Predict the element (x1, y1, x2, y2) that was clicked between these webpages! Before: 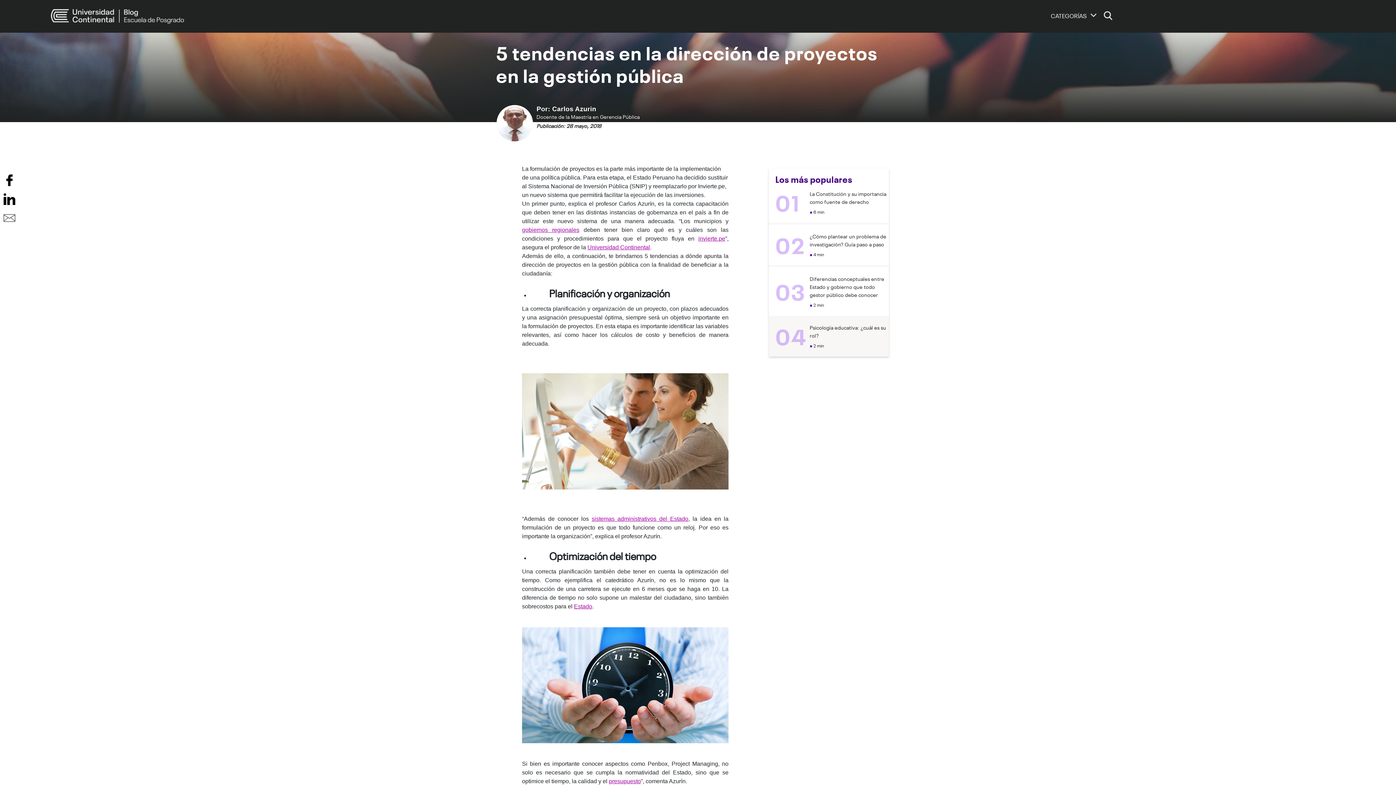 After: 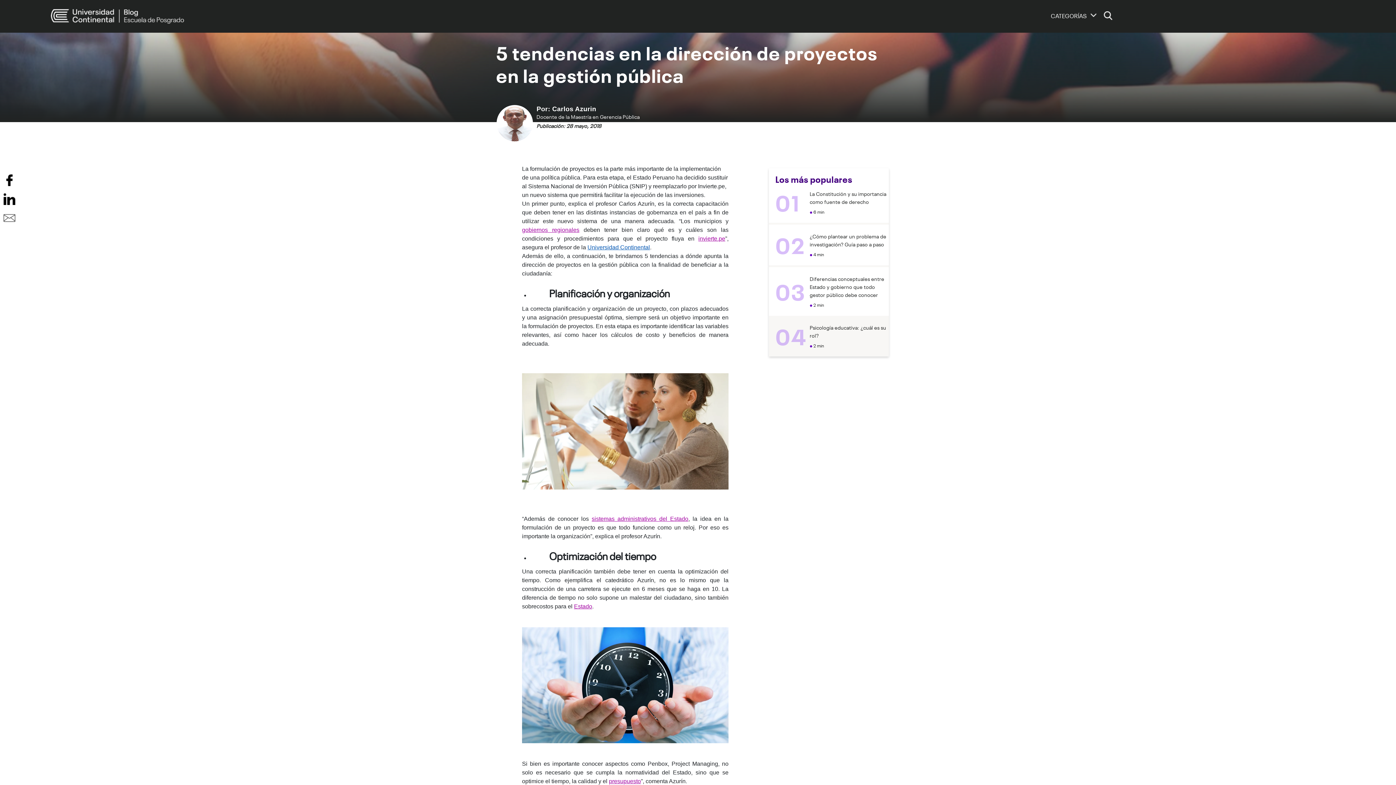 Action: label: Universidad Continental bbox: (587, 244, 650, 250)